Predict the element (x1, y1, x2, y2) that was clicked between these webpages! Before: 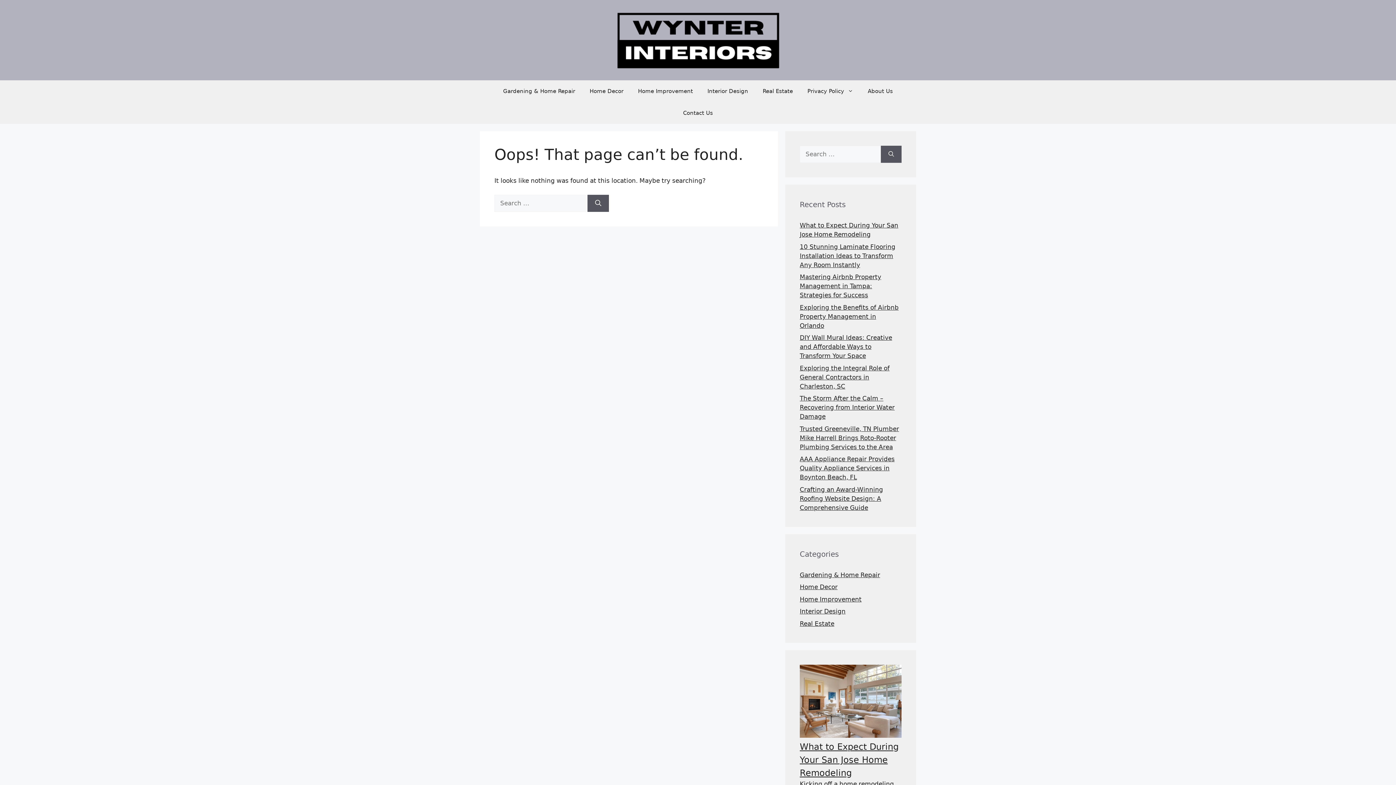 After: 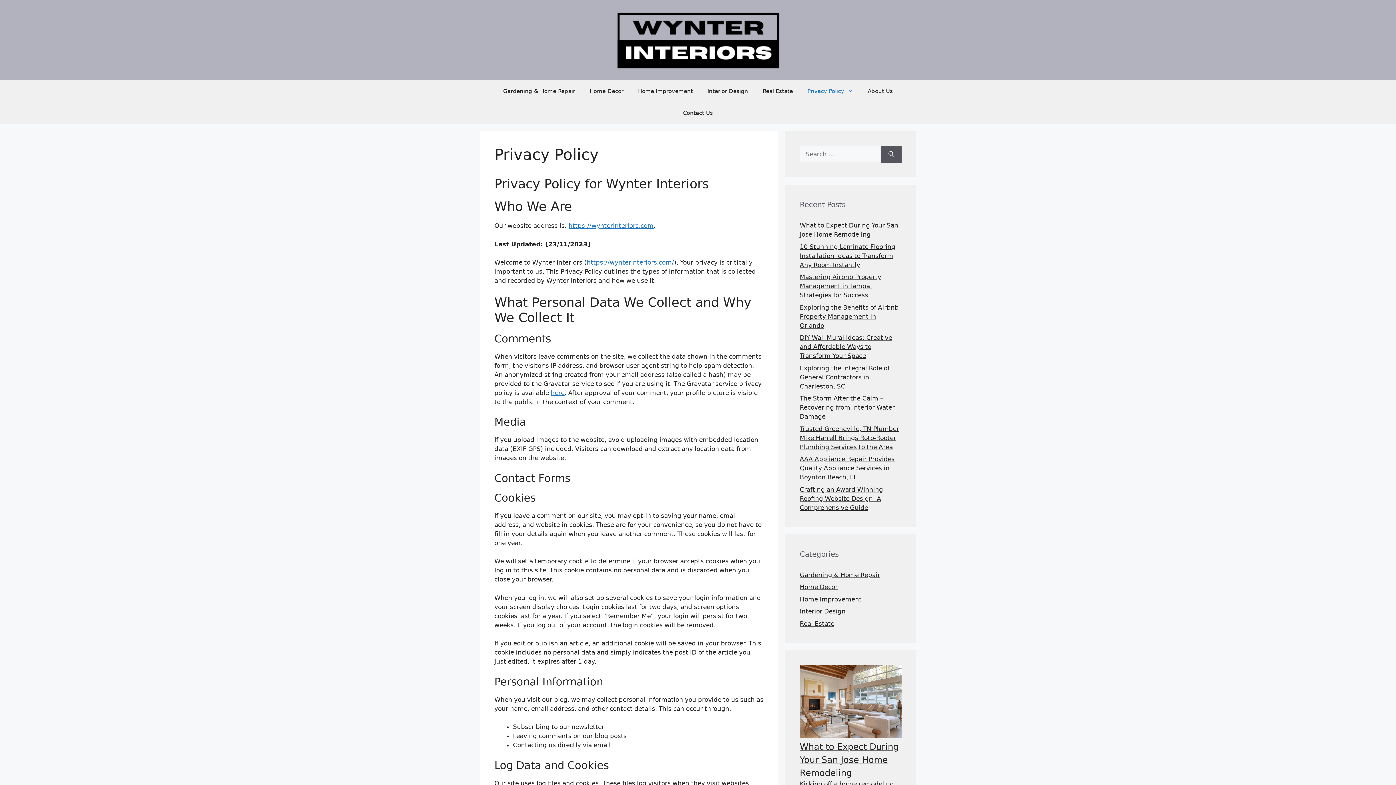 Action: bbox: (800, 80, 860, 102) label: Privacy Policy